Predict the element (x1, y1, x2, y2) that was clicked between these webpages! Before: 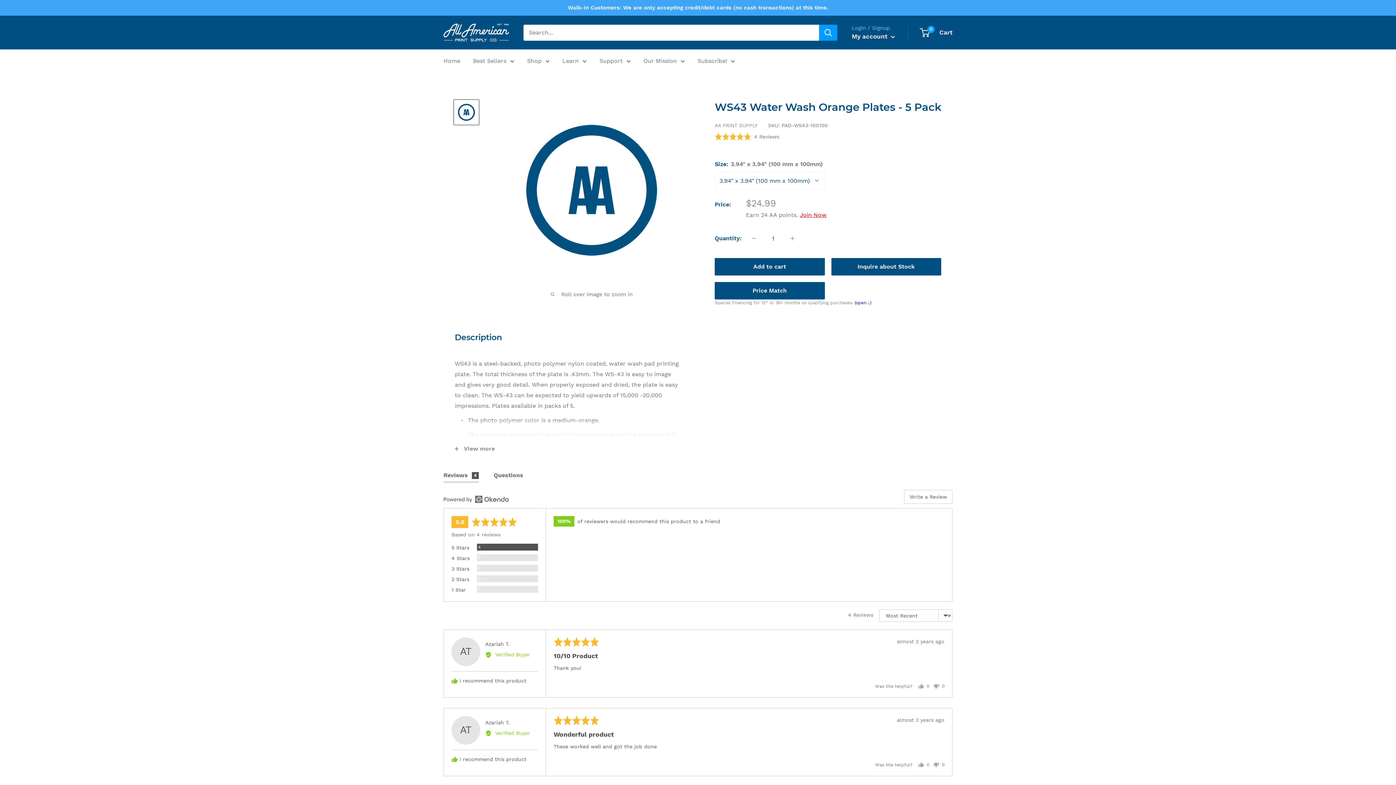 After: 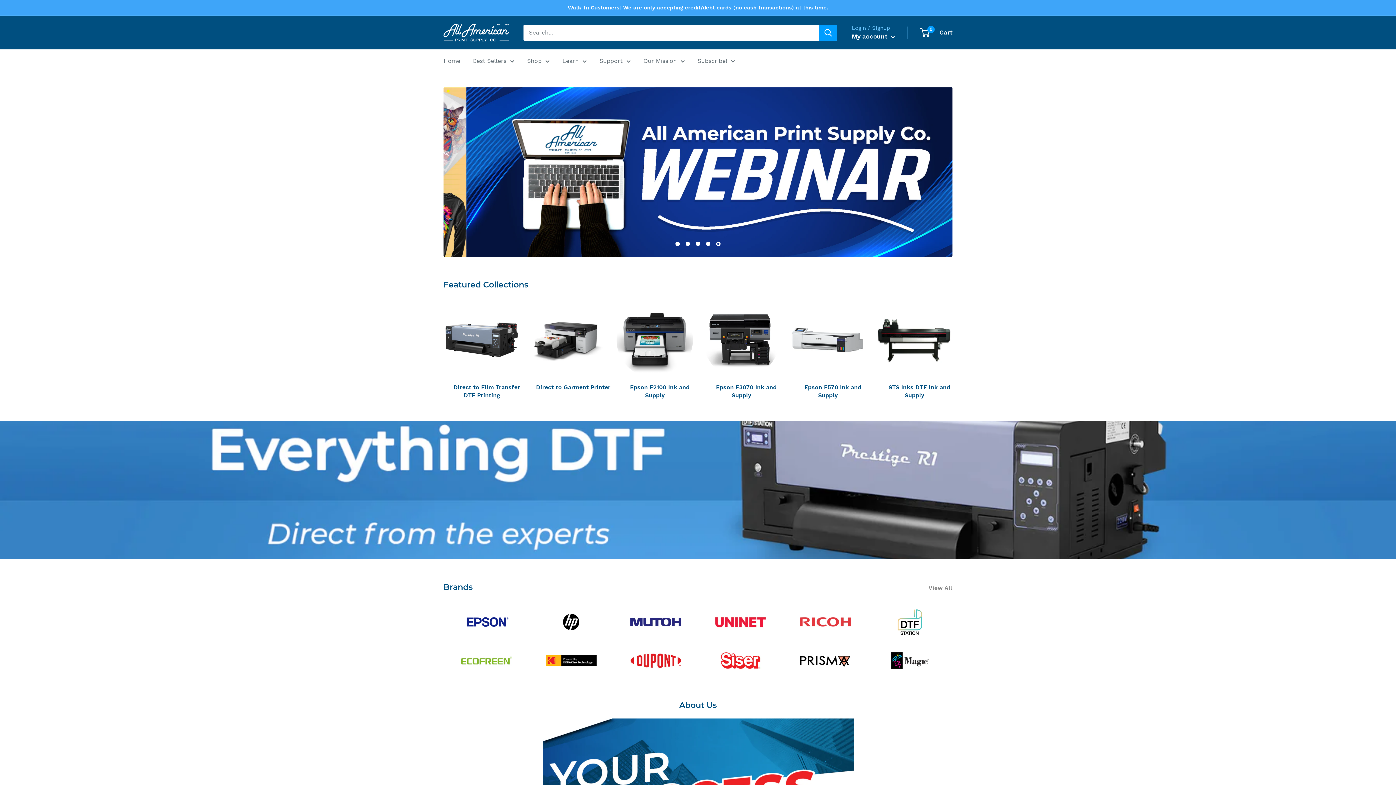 Action: bbox: (443, 23, 509, 41) label: All American Print Supply Co.